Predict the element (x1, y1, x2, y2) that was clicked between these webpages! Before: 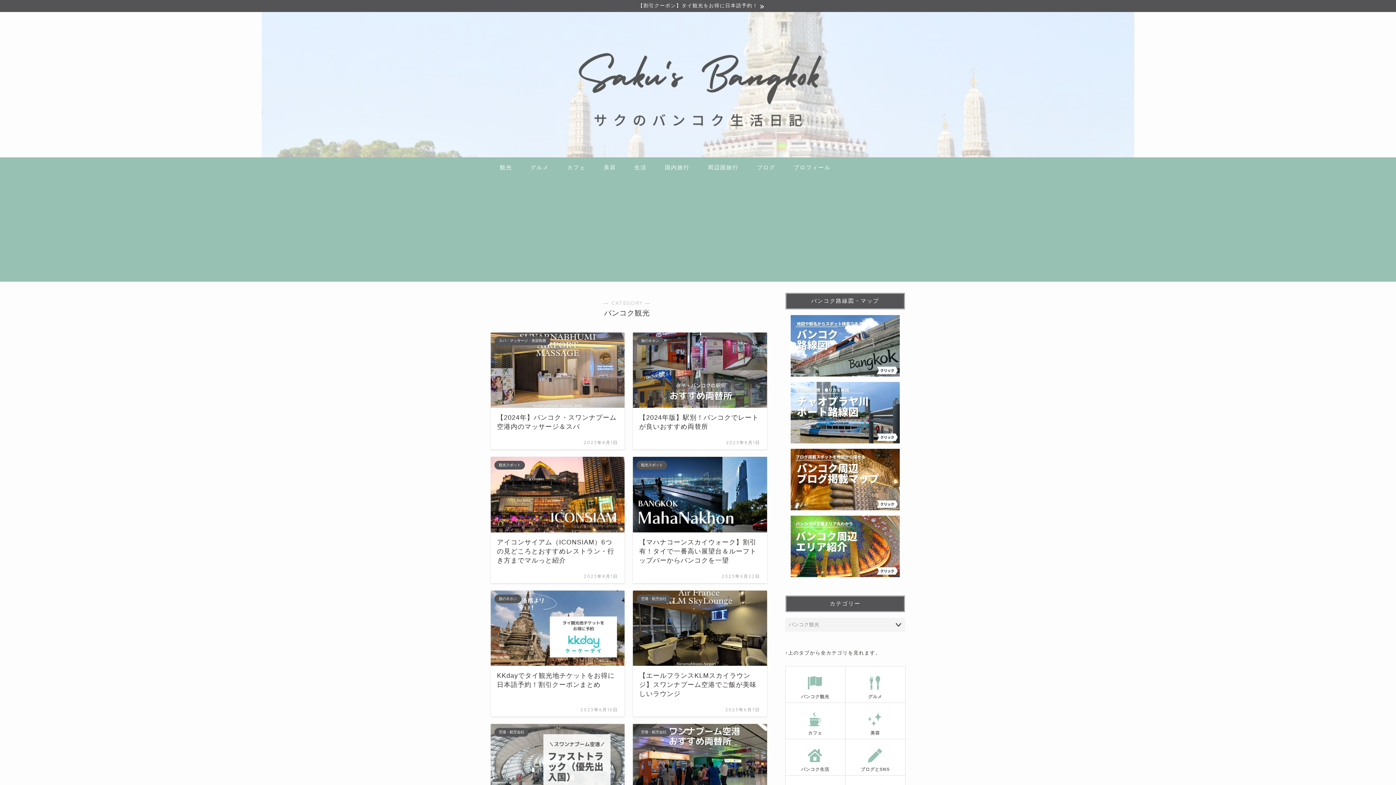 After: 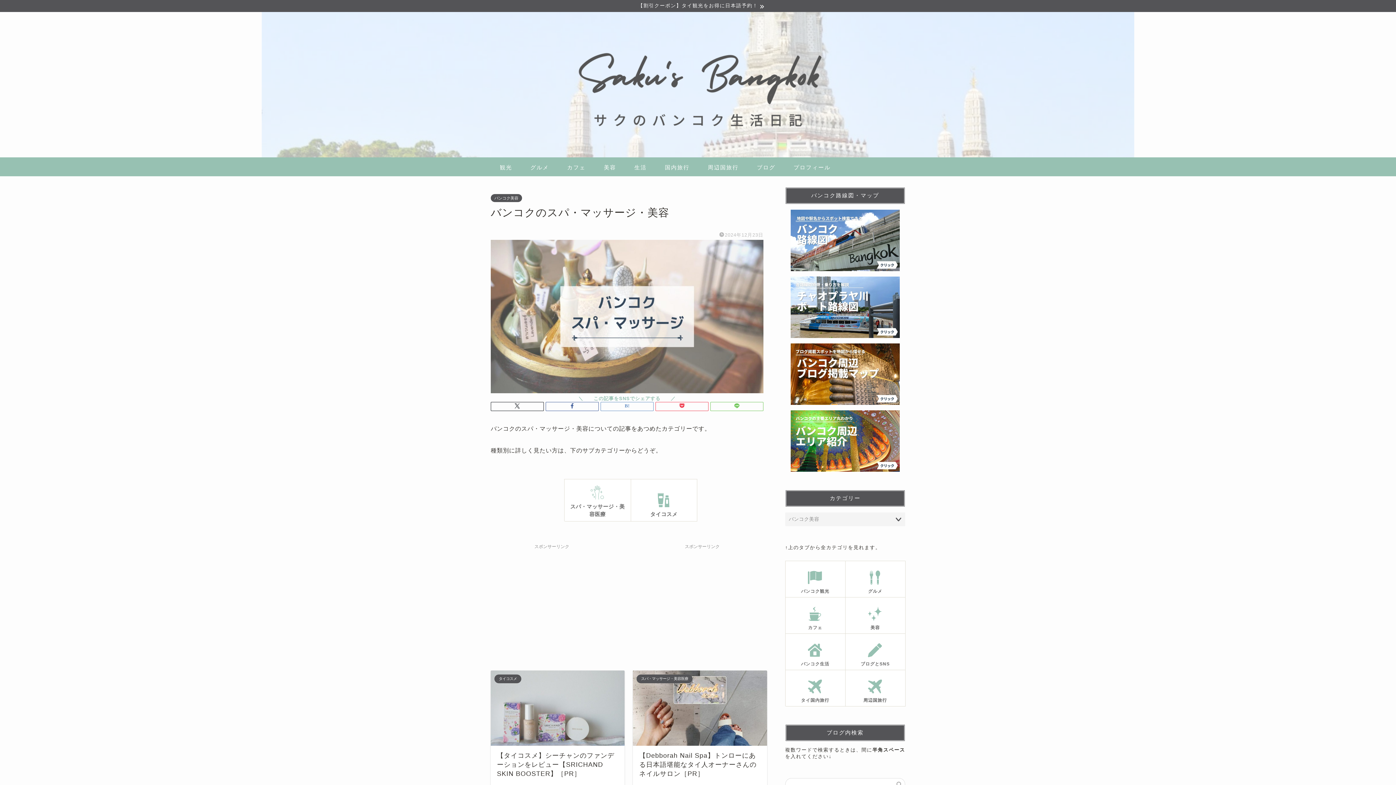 Action: label: 美容 bbox: (845, 706, 905, 739)